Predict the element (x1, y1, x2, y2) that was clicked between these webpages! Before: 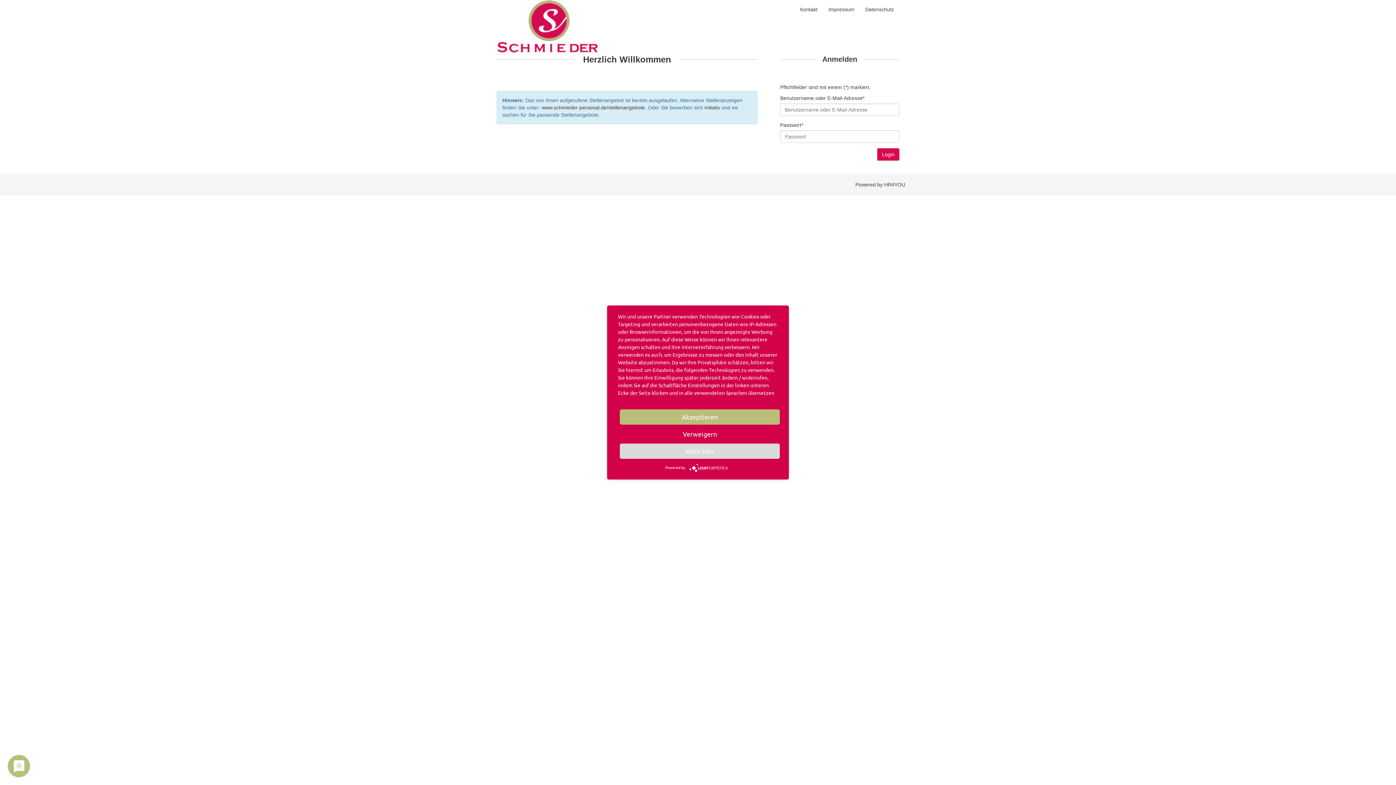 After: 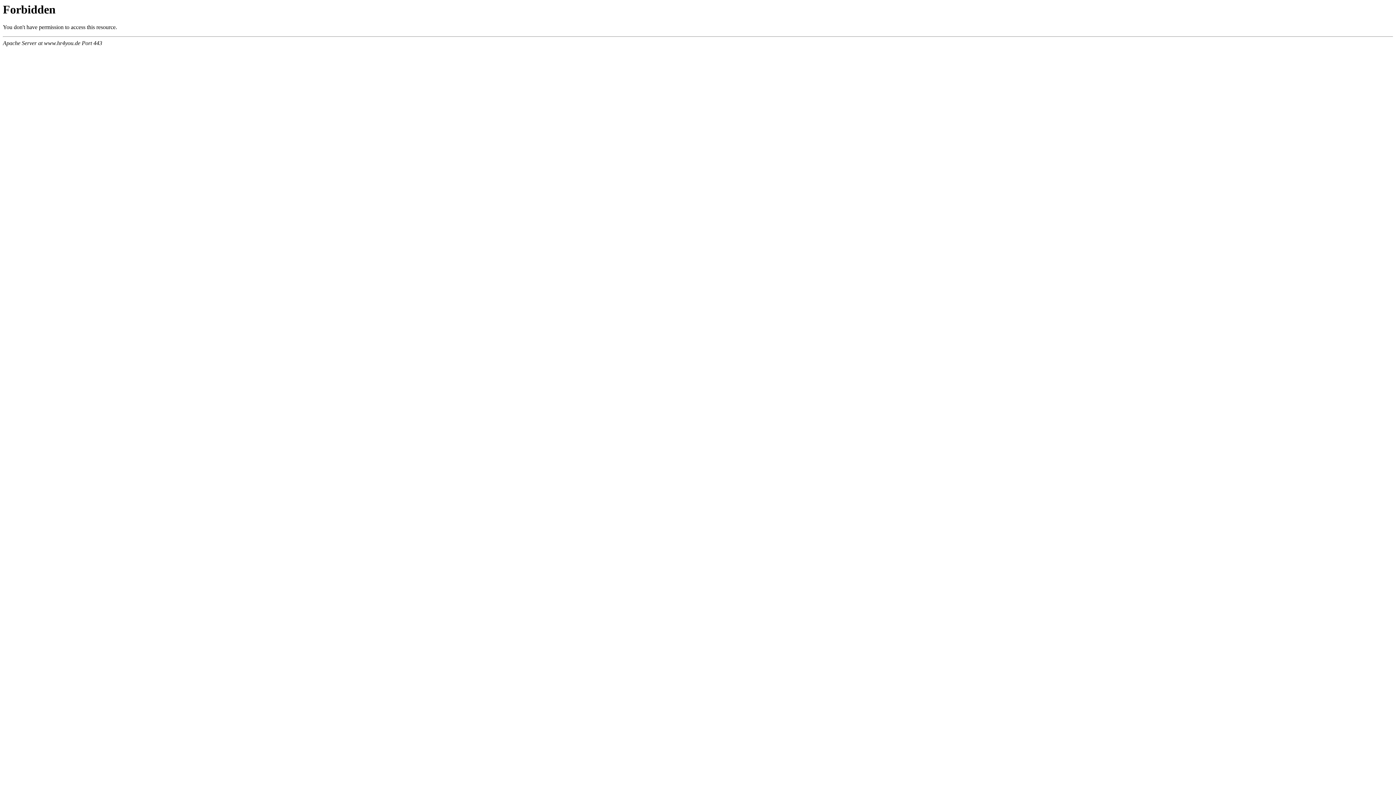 Action: bbox: (855, 181, 905, 187) label: Powered by HR4YOU